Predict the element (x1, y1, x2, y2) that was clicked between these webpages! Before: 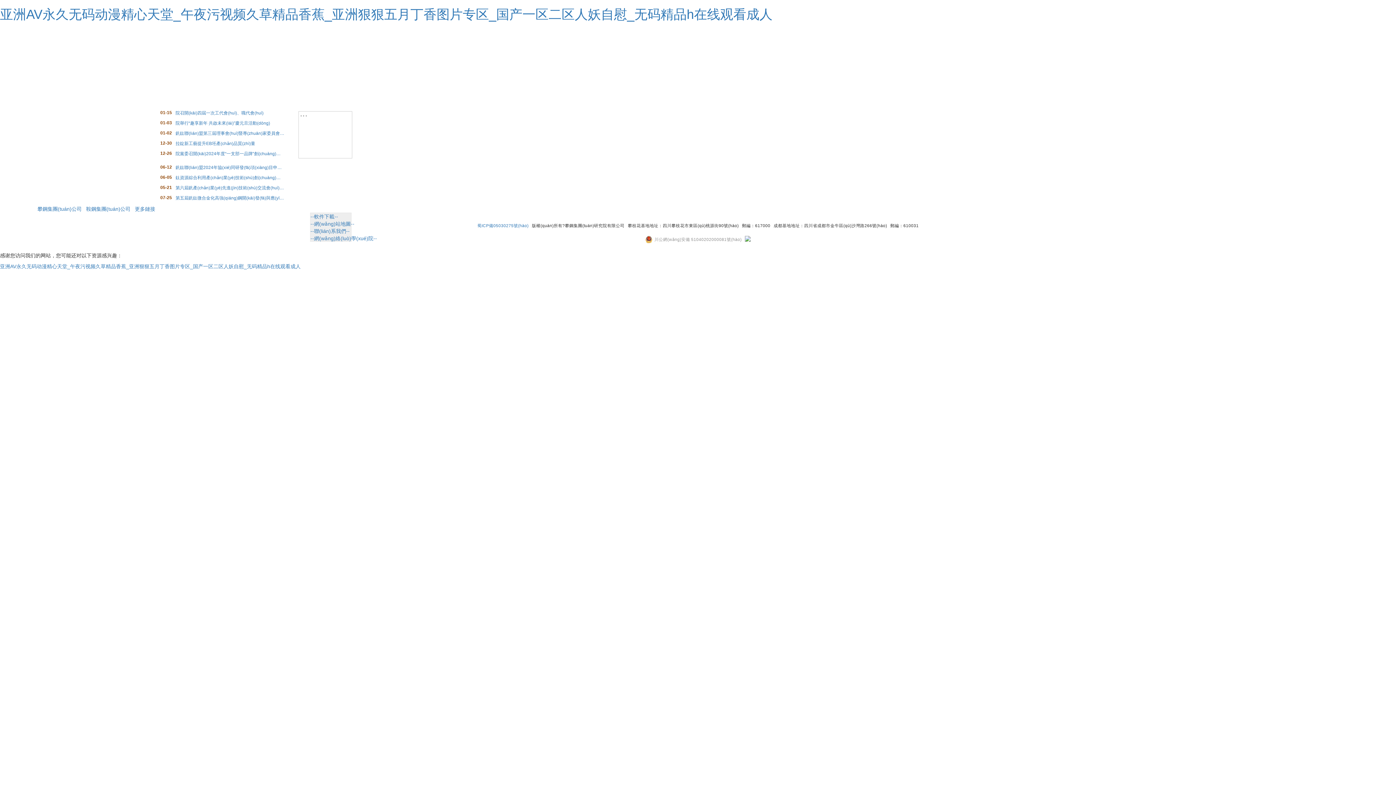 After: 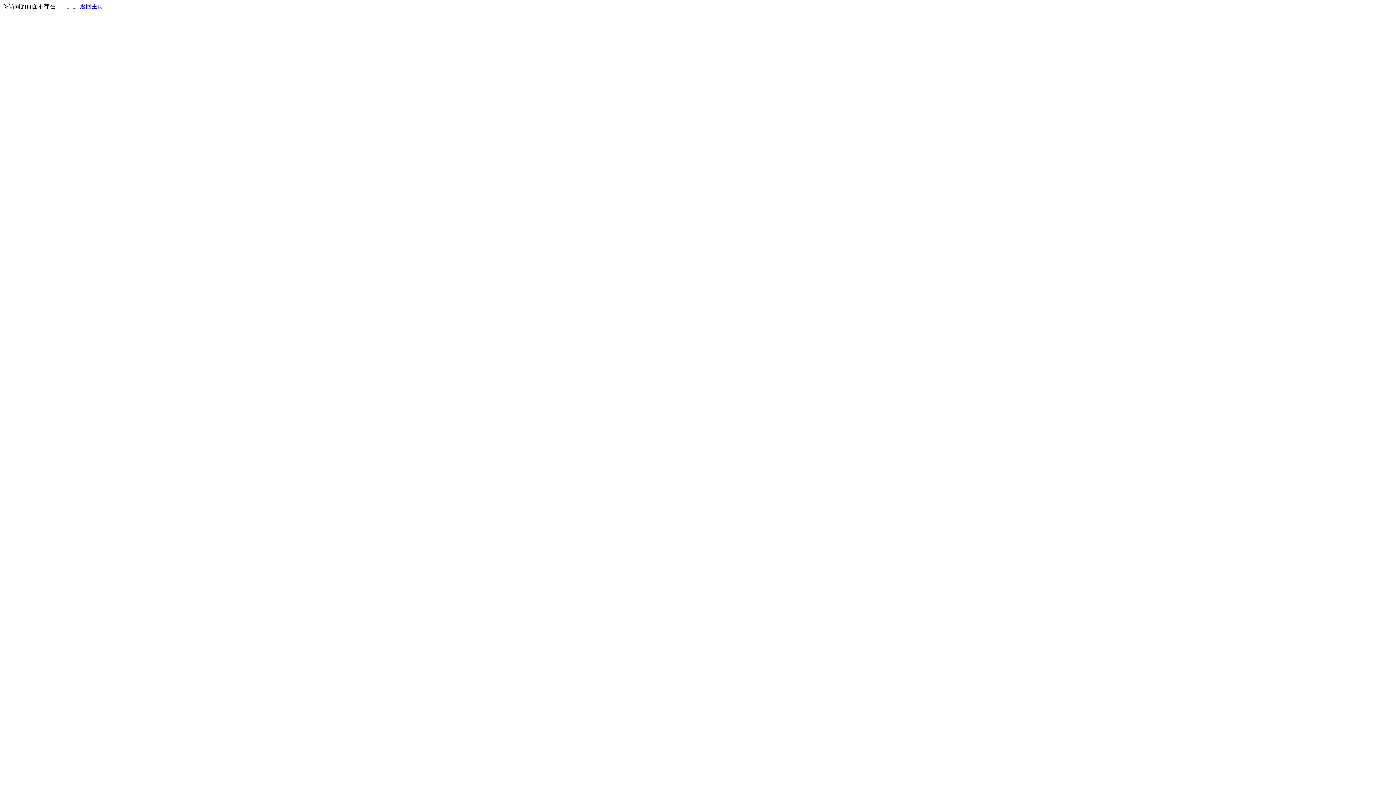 Action: label: 釩鈦聯(lián)盟第三屆理事會(huì)暨專(zhuān)家委員會(huì)第二次工作會(huì)在北京召開(kāi) bbox: (175, 130, 284, 137)